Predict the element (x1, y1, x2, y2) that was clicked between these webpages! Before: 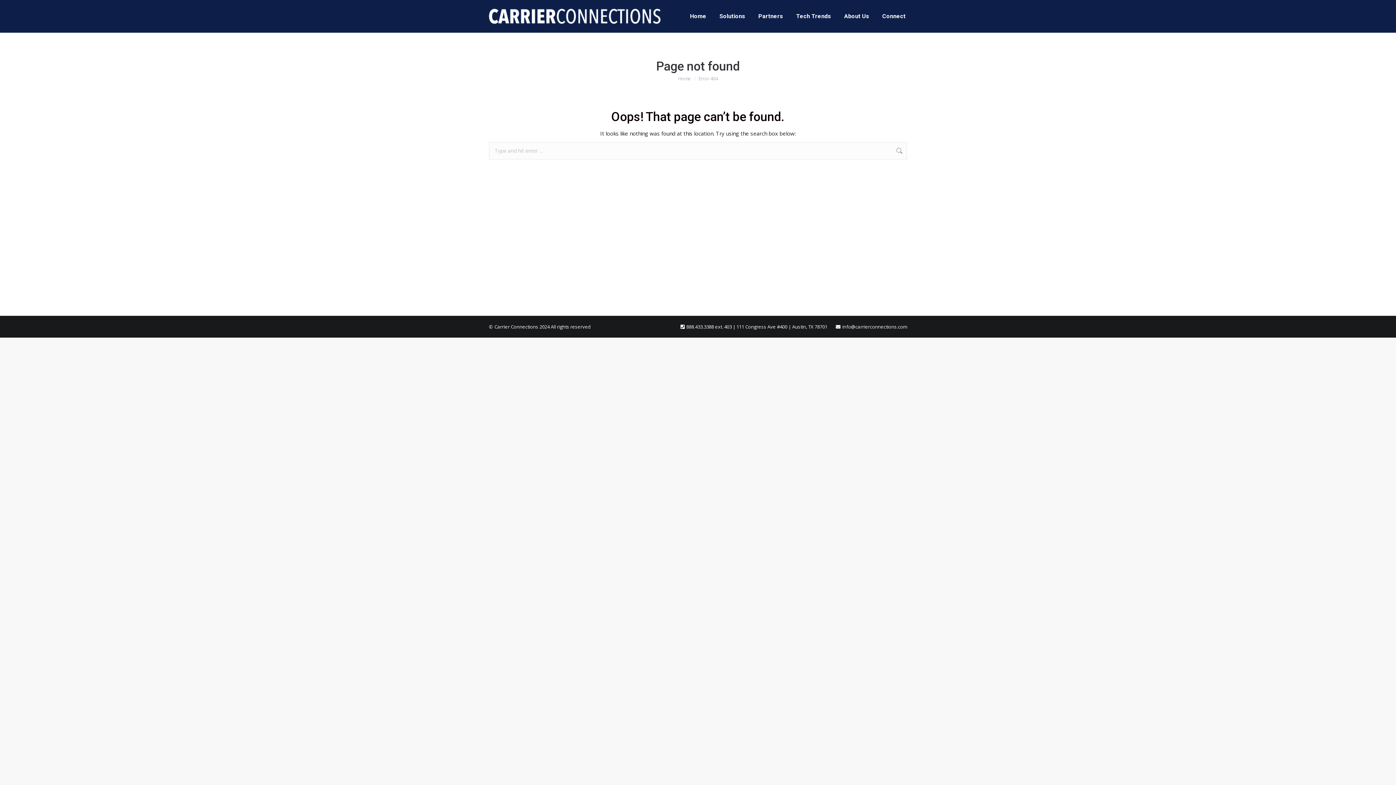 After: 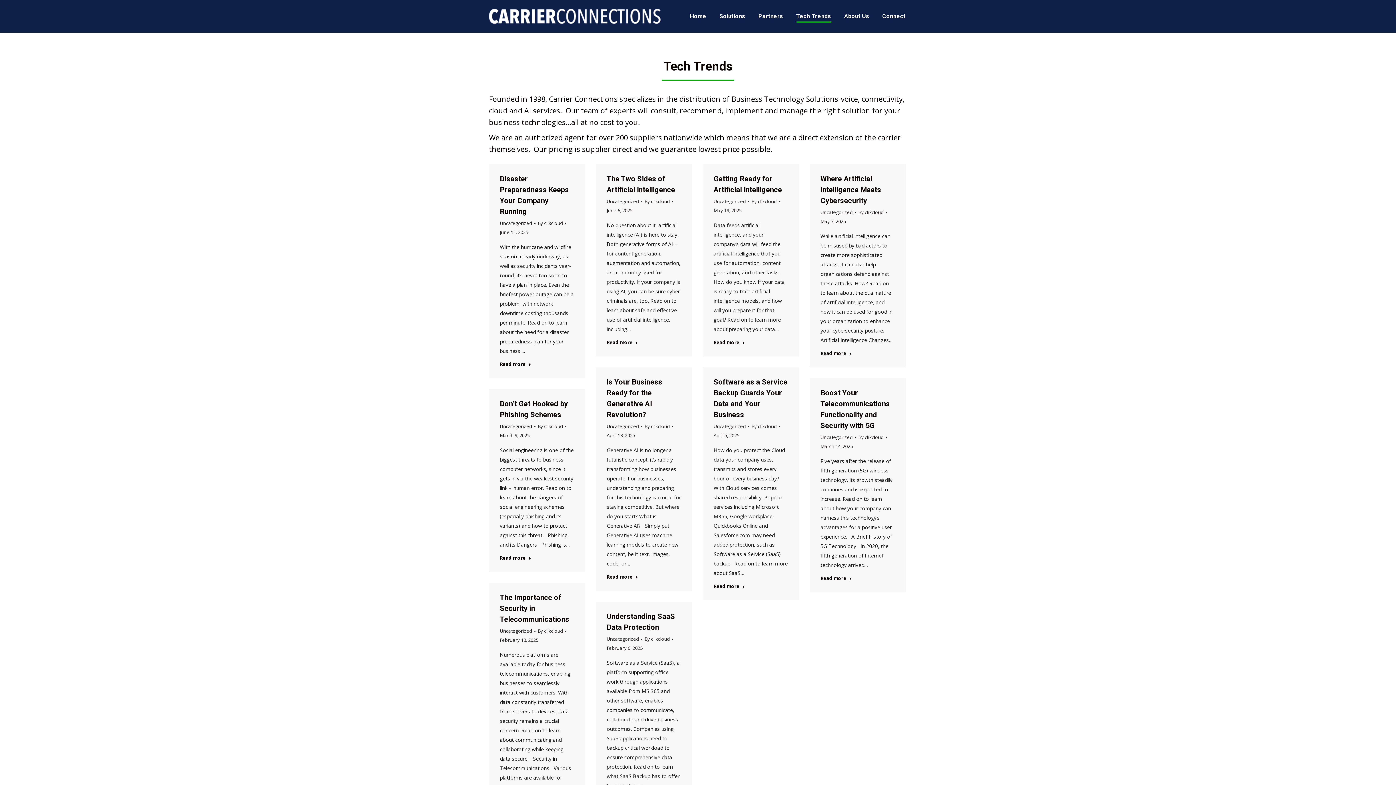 Action: bbox: (794, 11, 832, 21) label: Tech Trends